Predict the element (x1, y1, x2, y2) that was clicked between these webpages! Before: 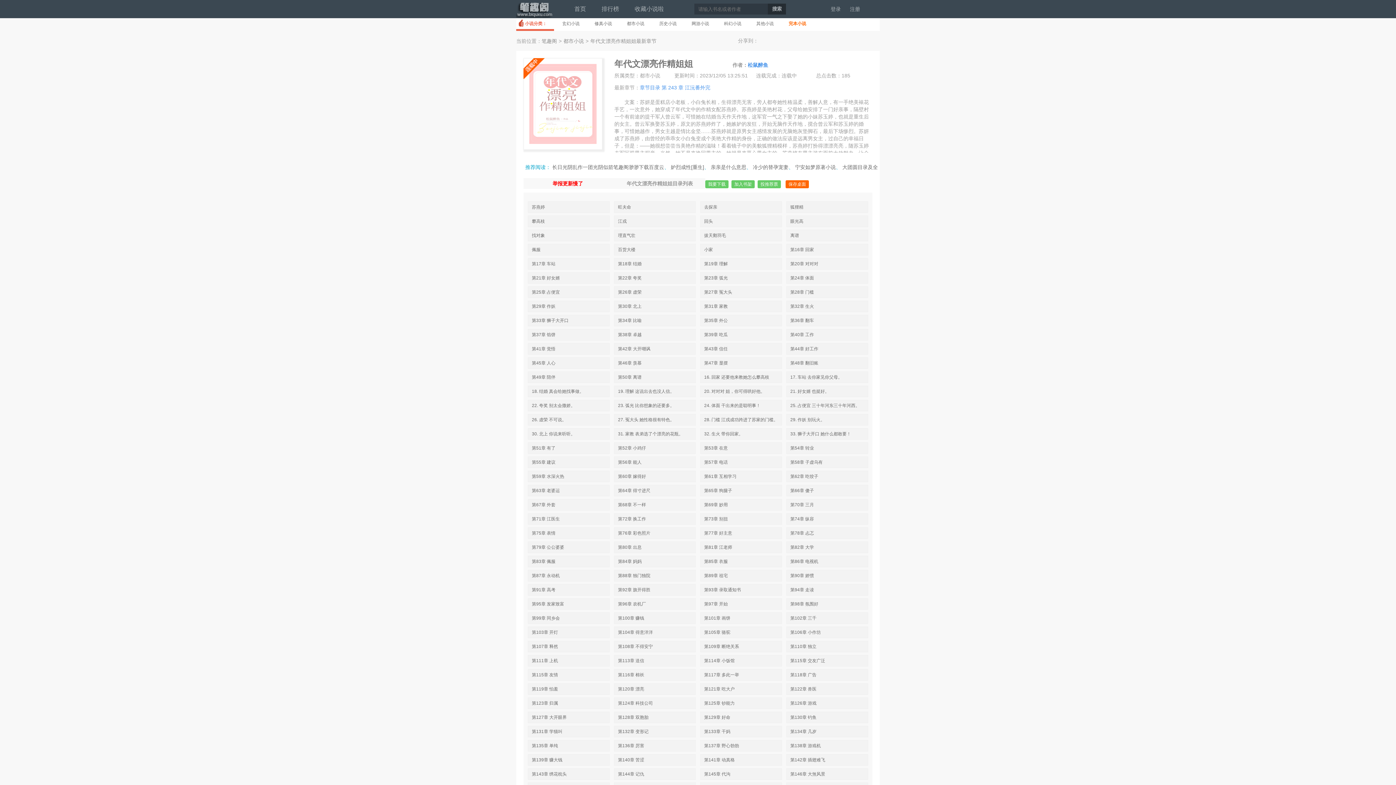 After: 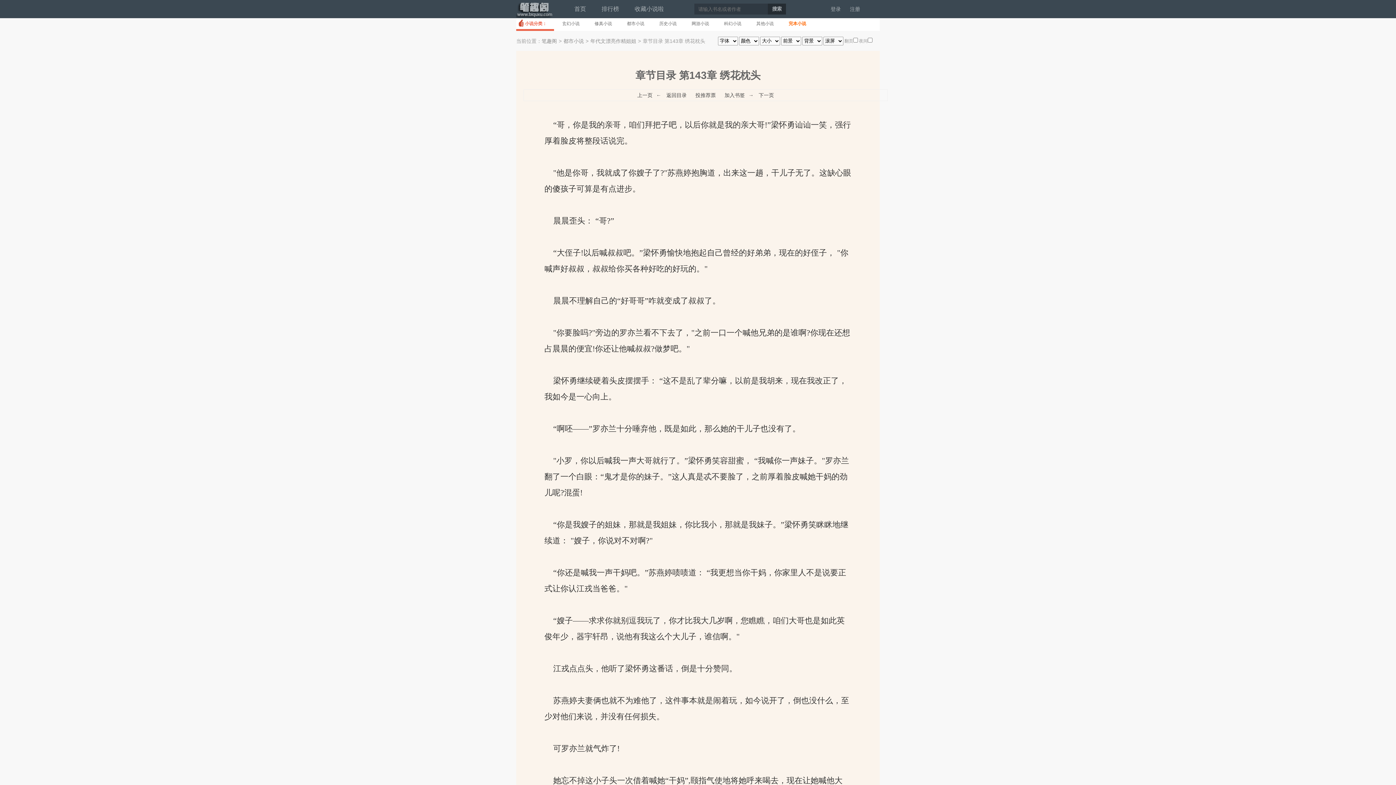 Action: label: 第143章 绣花枕头 bbox: (532, 772, 566, 777)